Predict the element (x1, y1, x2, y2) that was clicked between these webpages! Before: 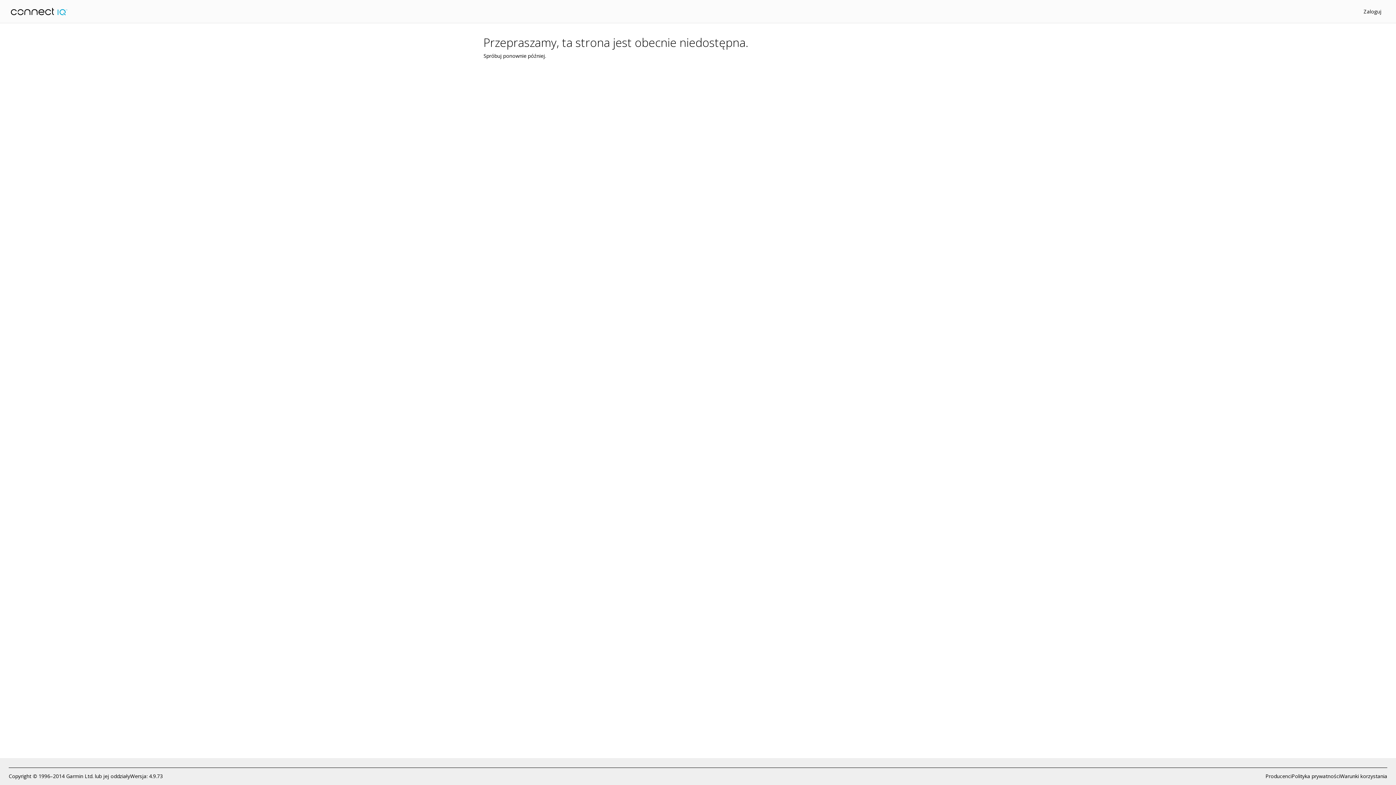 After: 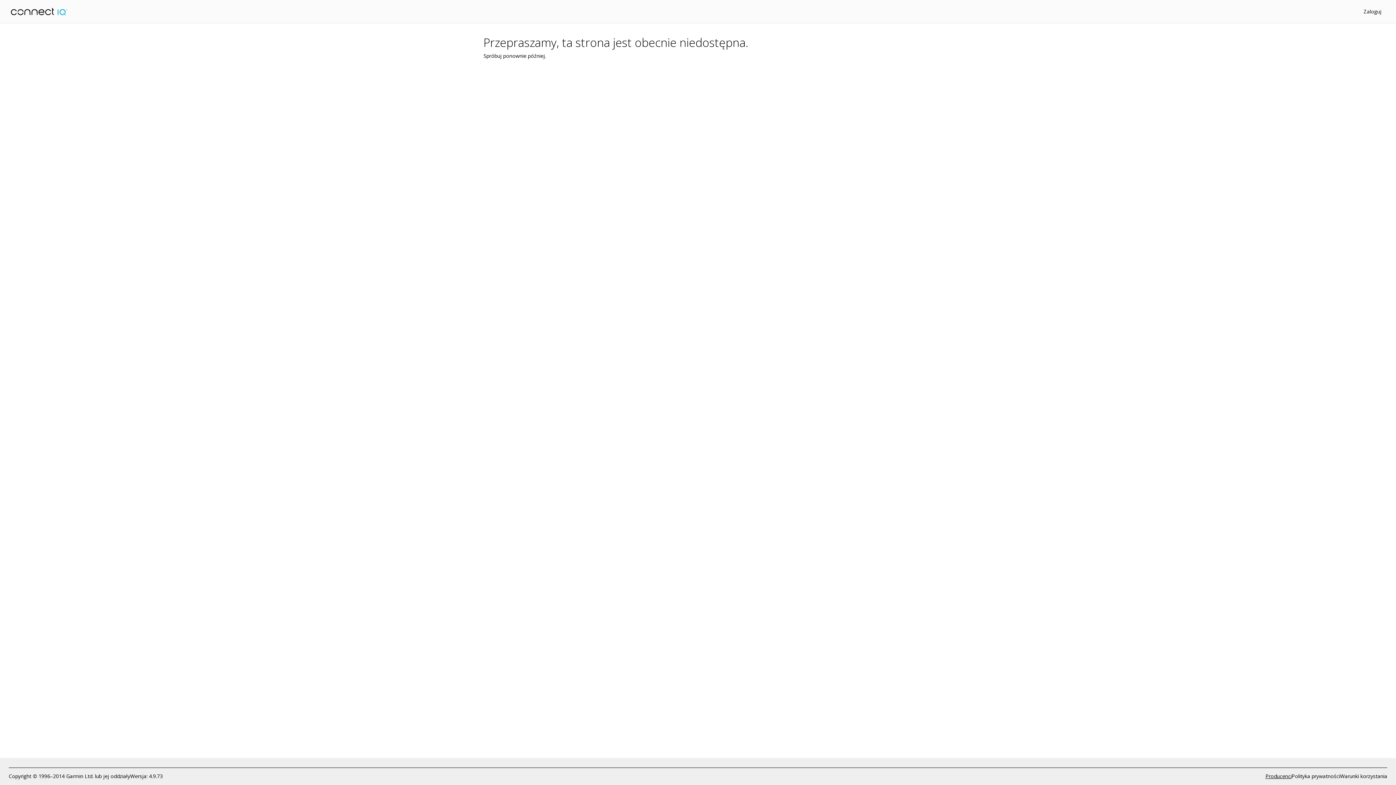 Action: label: Producenci bbox: (1265, 772, 1292, 780)